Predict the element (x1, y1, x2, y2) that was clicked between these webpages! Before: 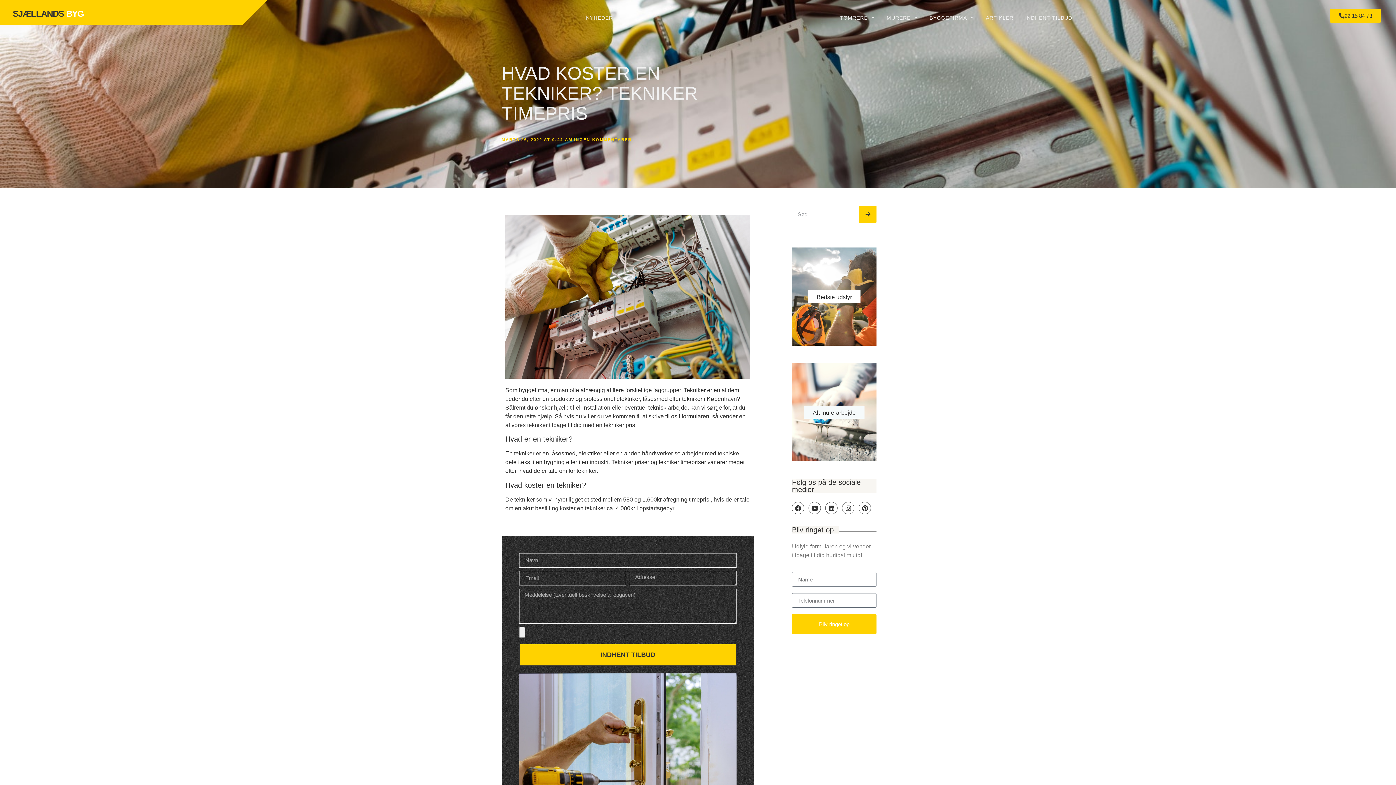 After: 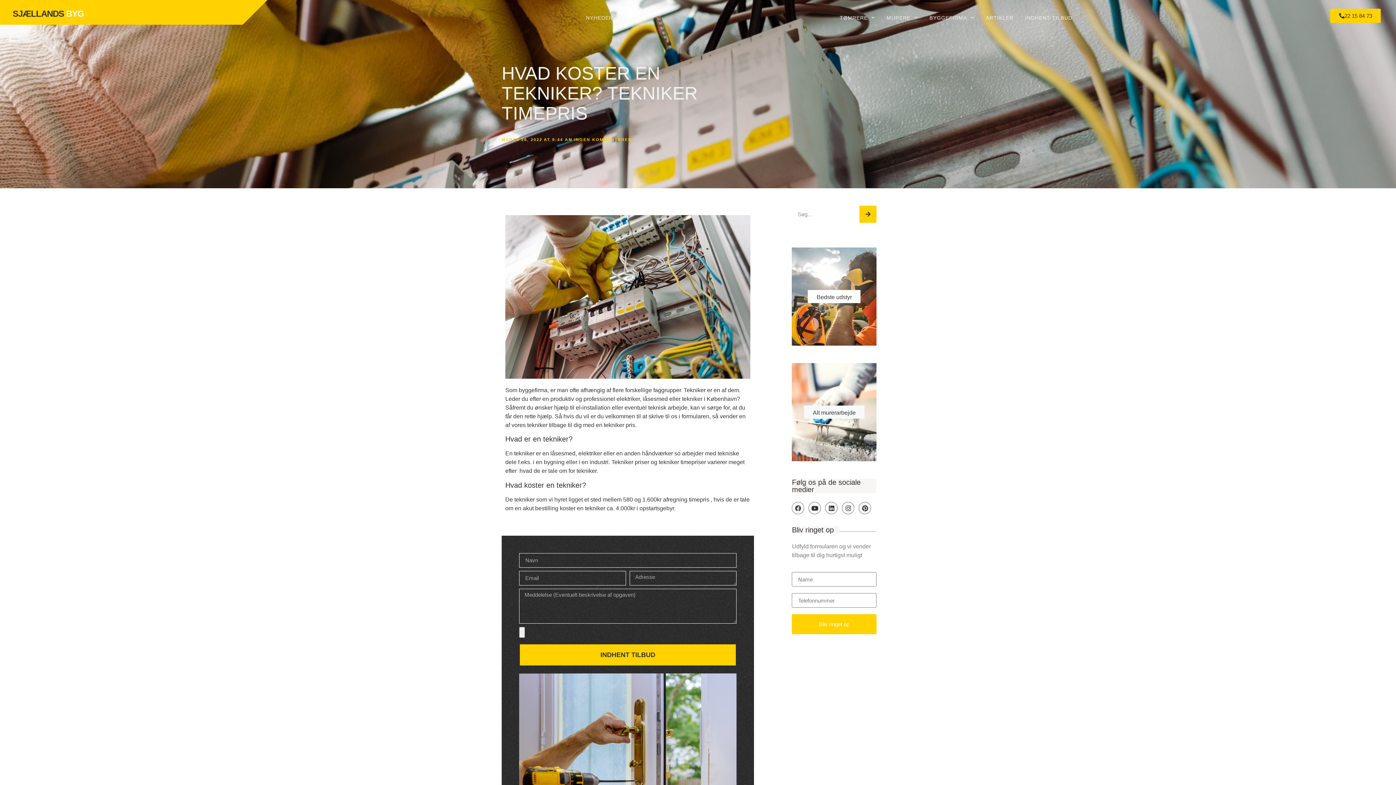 Action: label: Facebook bbox: (792, 502, 804, 514)